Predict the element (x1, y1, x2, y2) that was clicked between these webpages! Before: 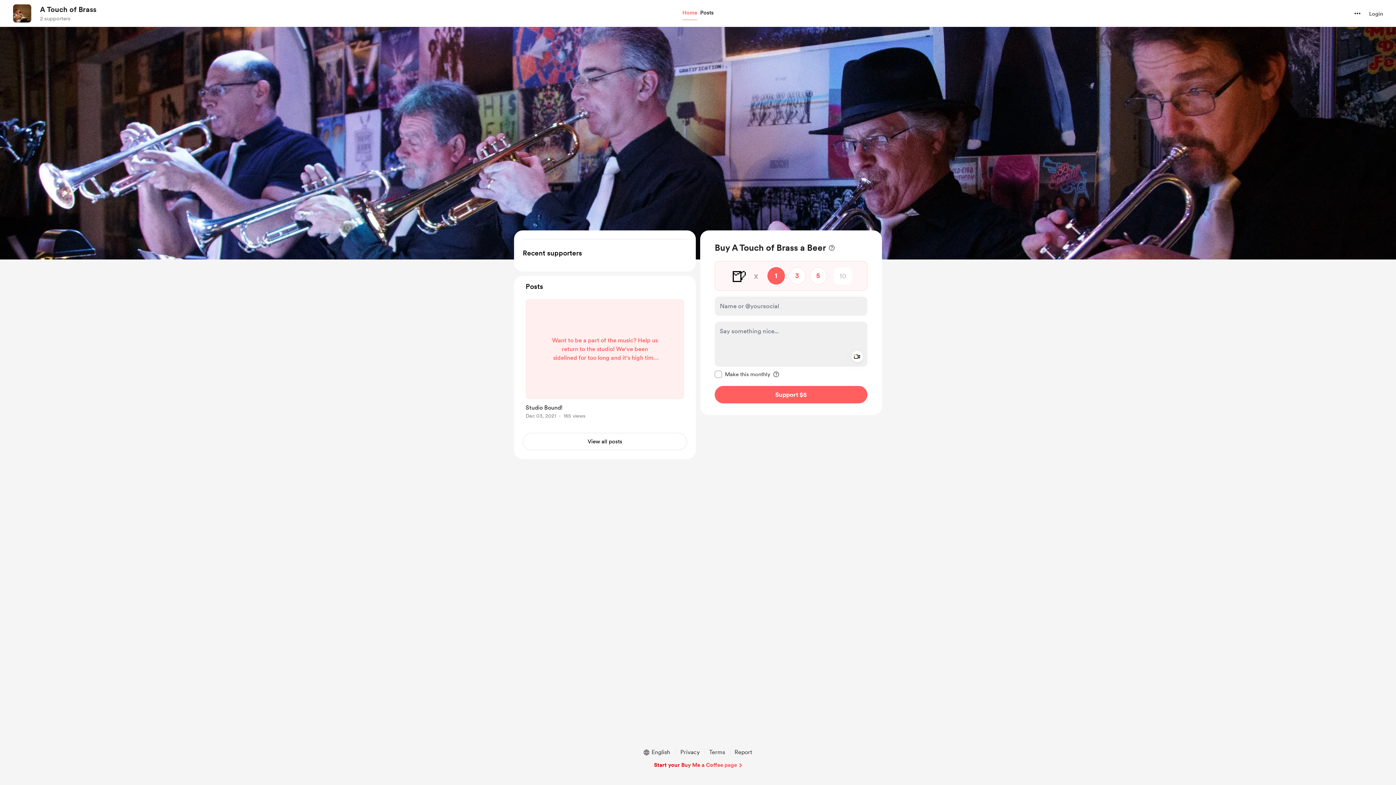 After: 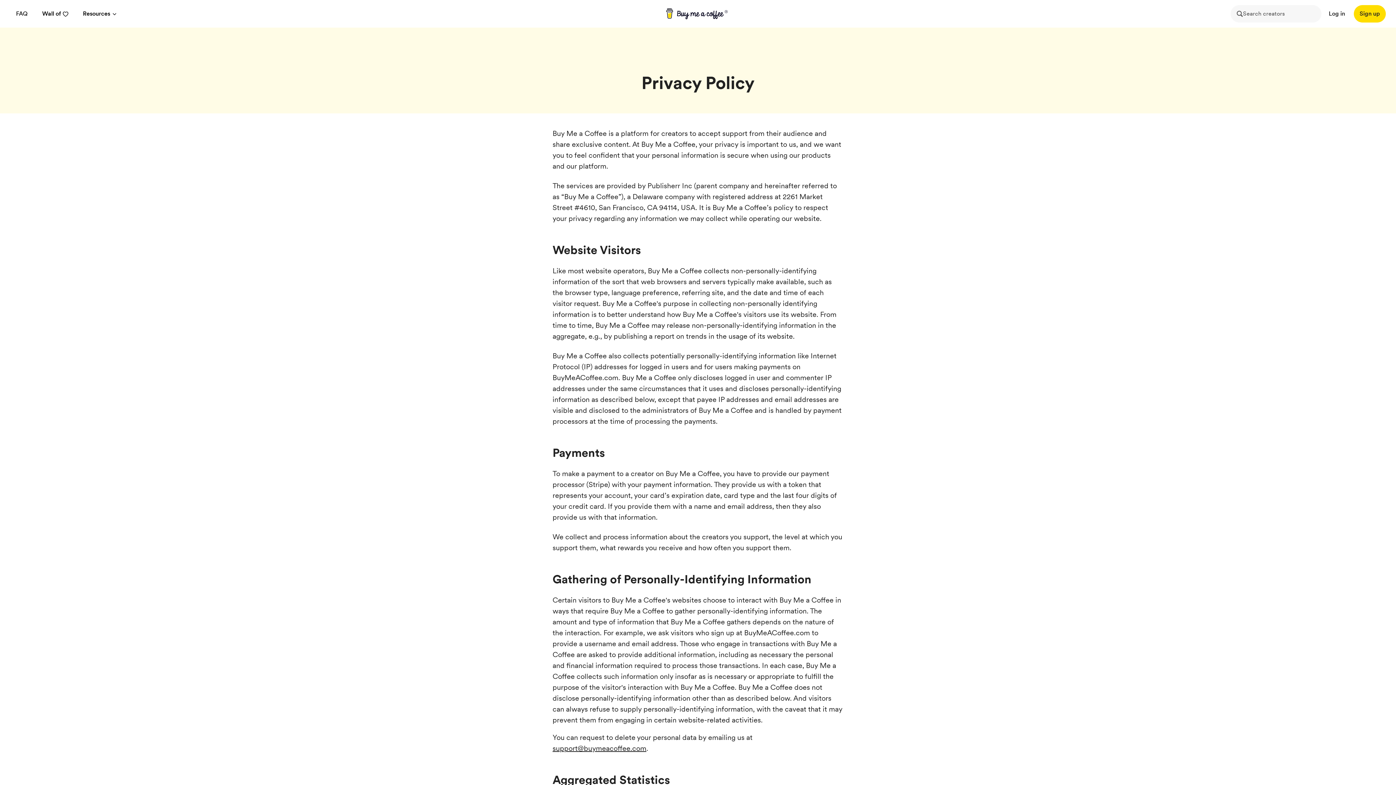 Action: bbox: (677, 748, 702, 757) label: Privacy